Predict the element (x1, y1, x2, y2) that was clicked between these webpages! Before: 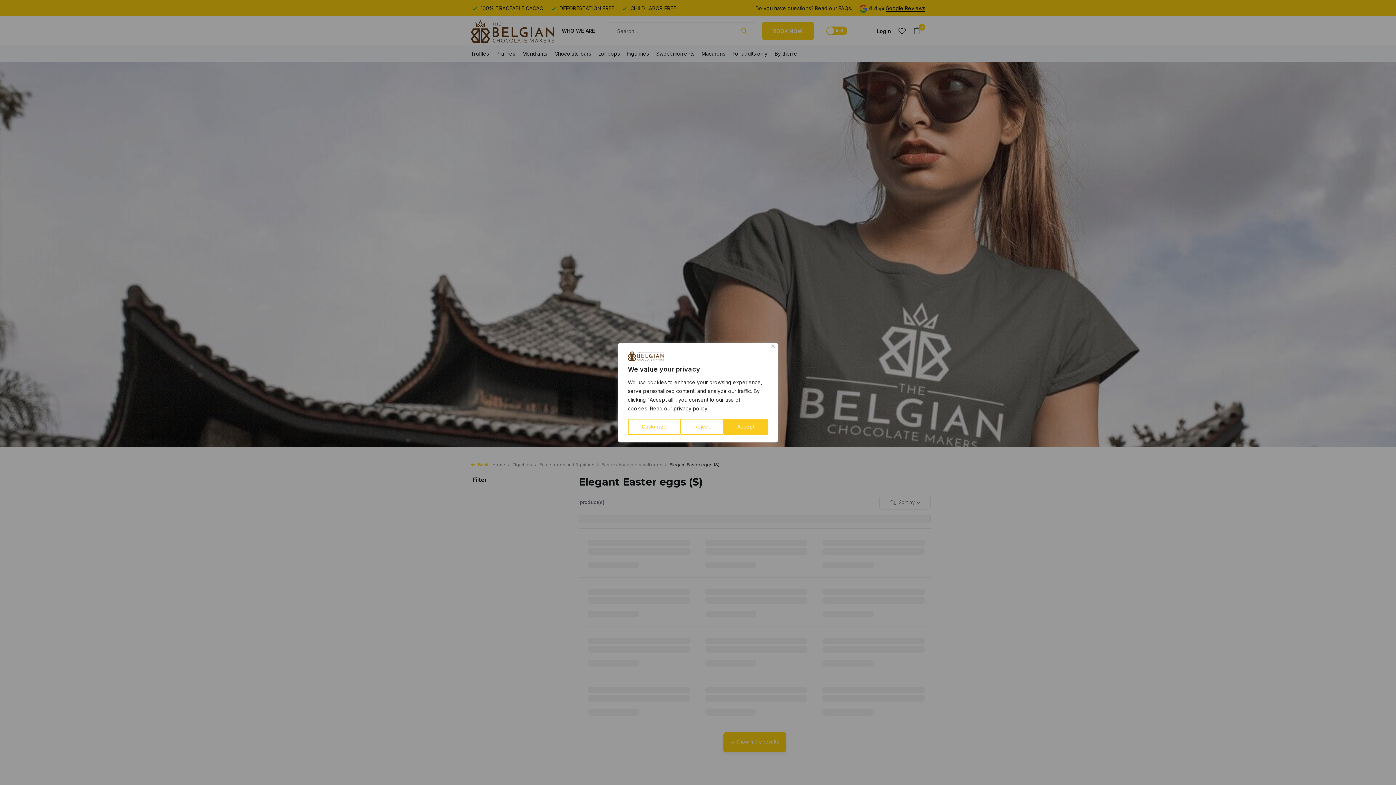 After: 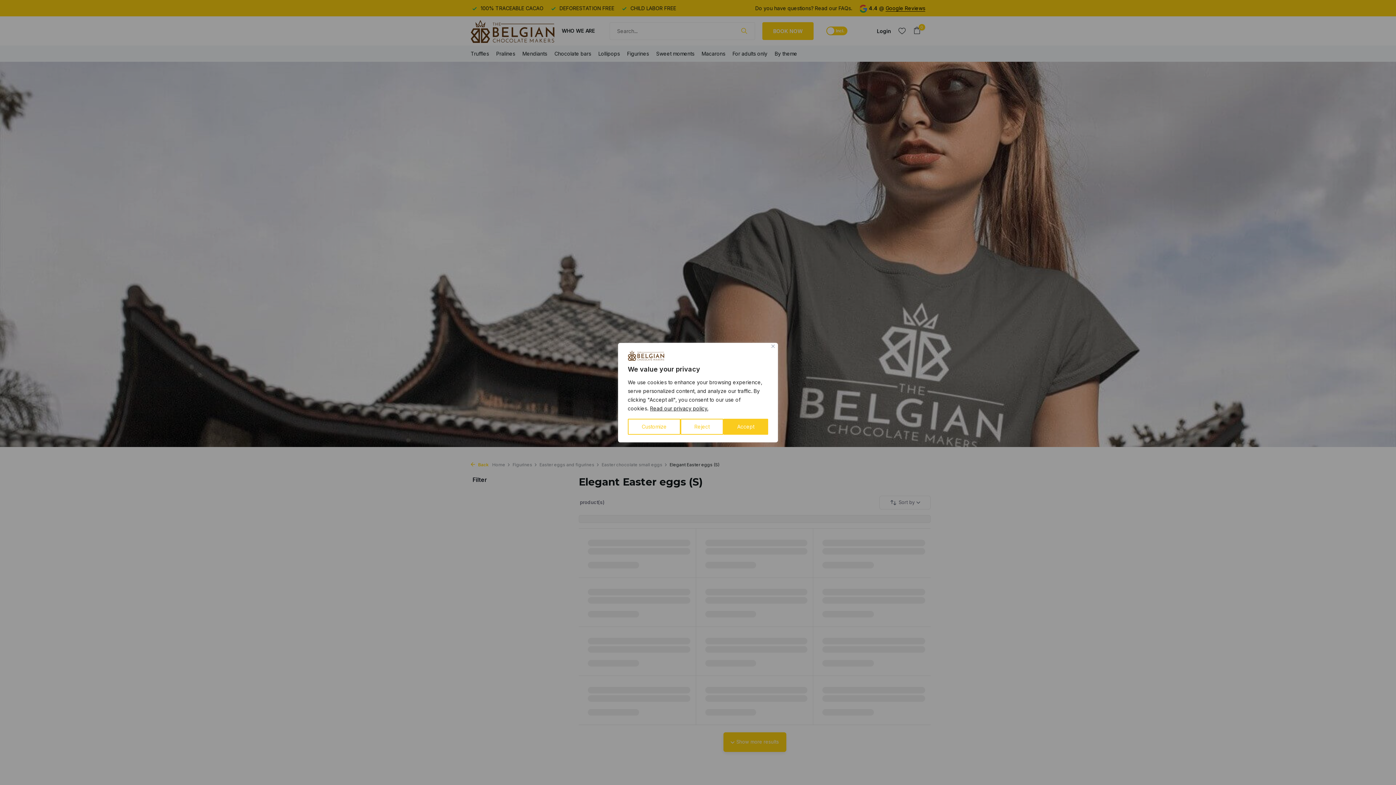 Action: bbox: (649, 405, 708, 411) label: Read our privacy policy.